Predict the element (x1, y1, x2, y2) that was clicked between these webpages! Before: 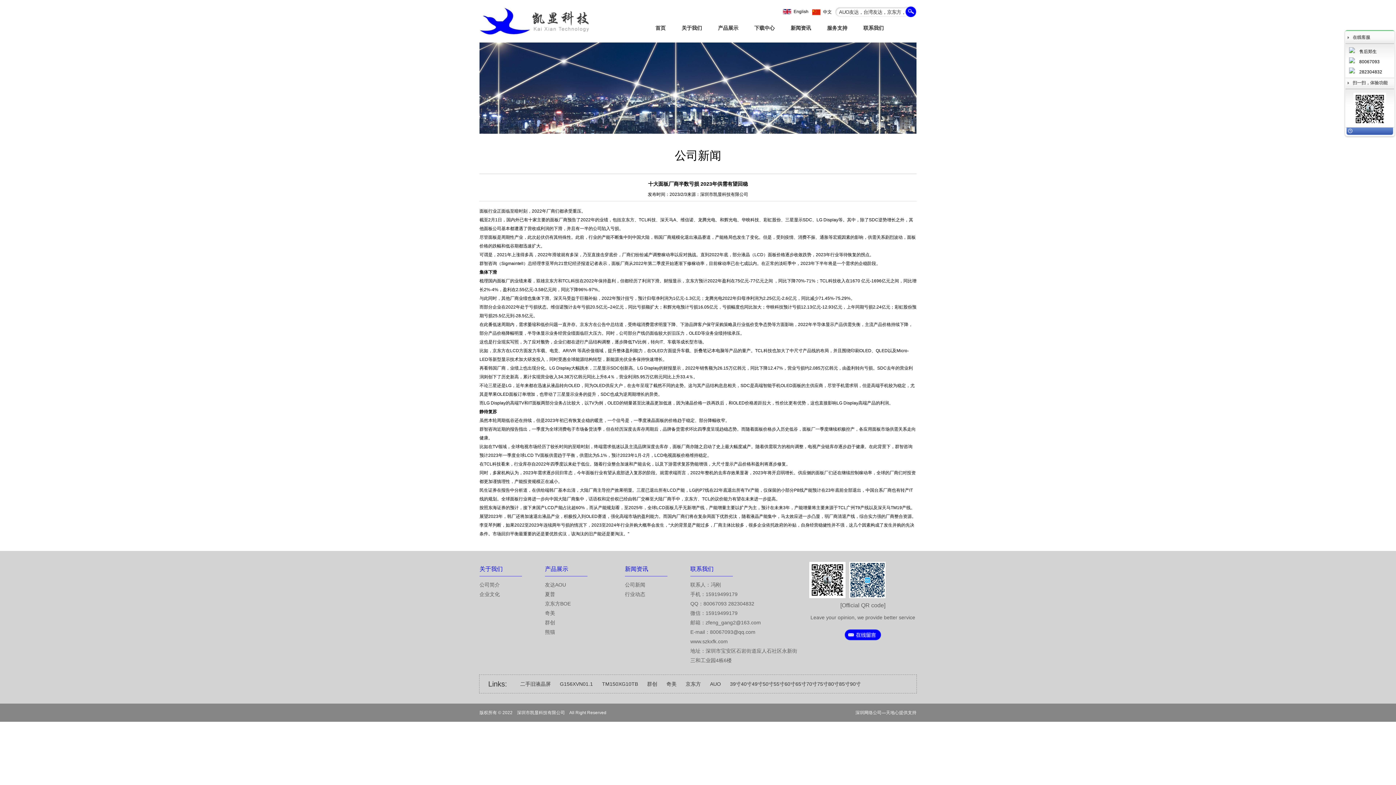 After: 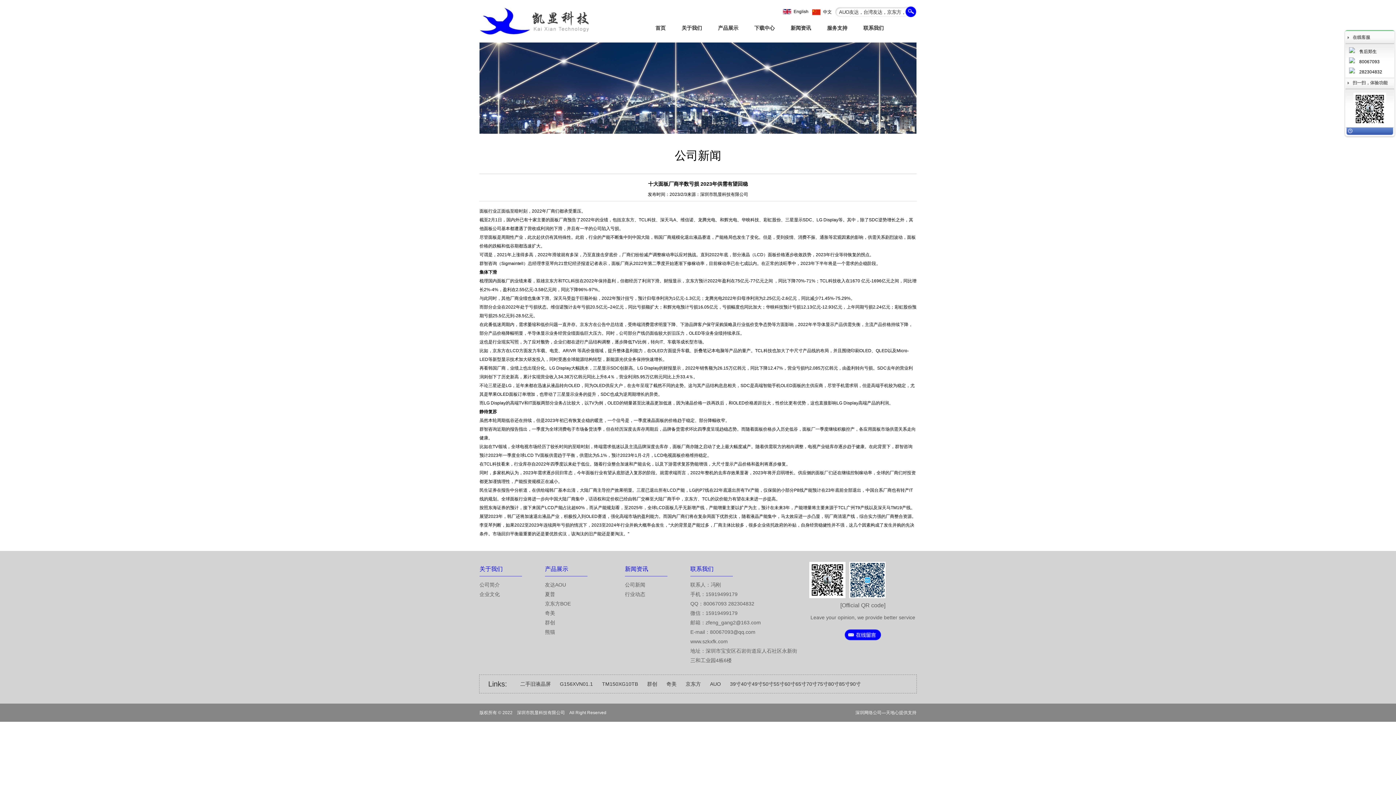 Action: bbox: (1349, 69, 1355, 74)